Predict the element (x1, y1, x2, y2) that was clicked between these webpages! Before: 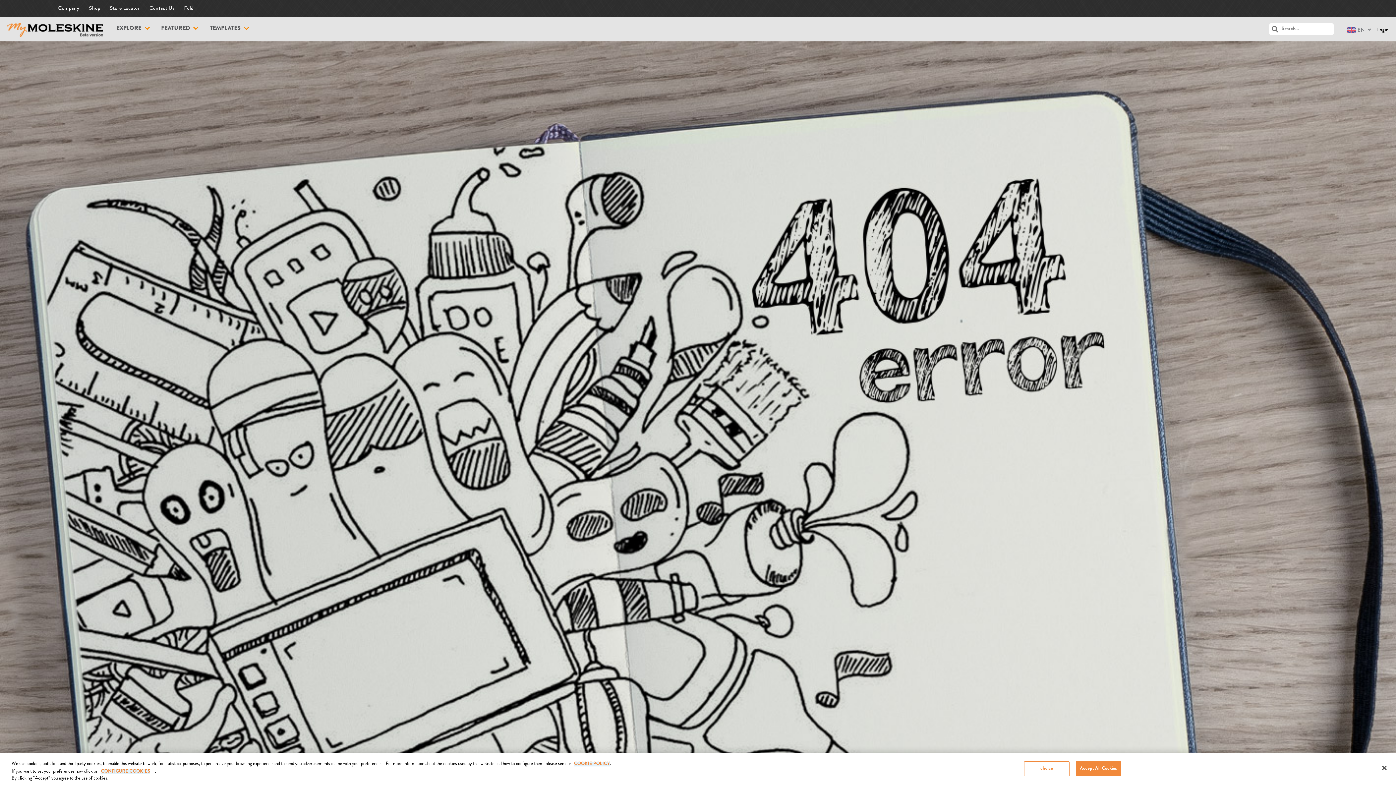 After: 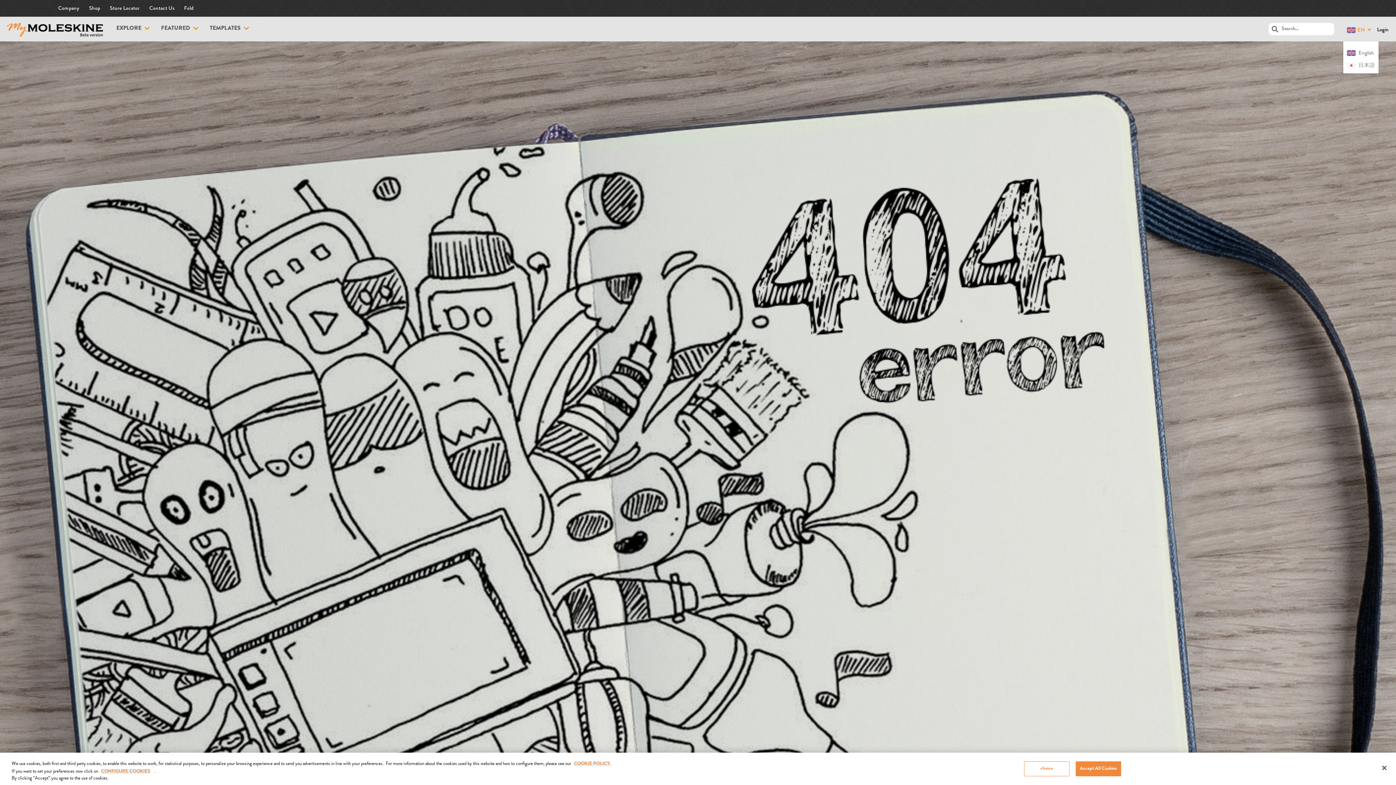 Action: bbox: (1347, 26, 1373, 33) label: EN